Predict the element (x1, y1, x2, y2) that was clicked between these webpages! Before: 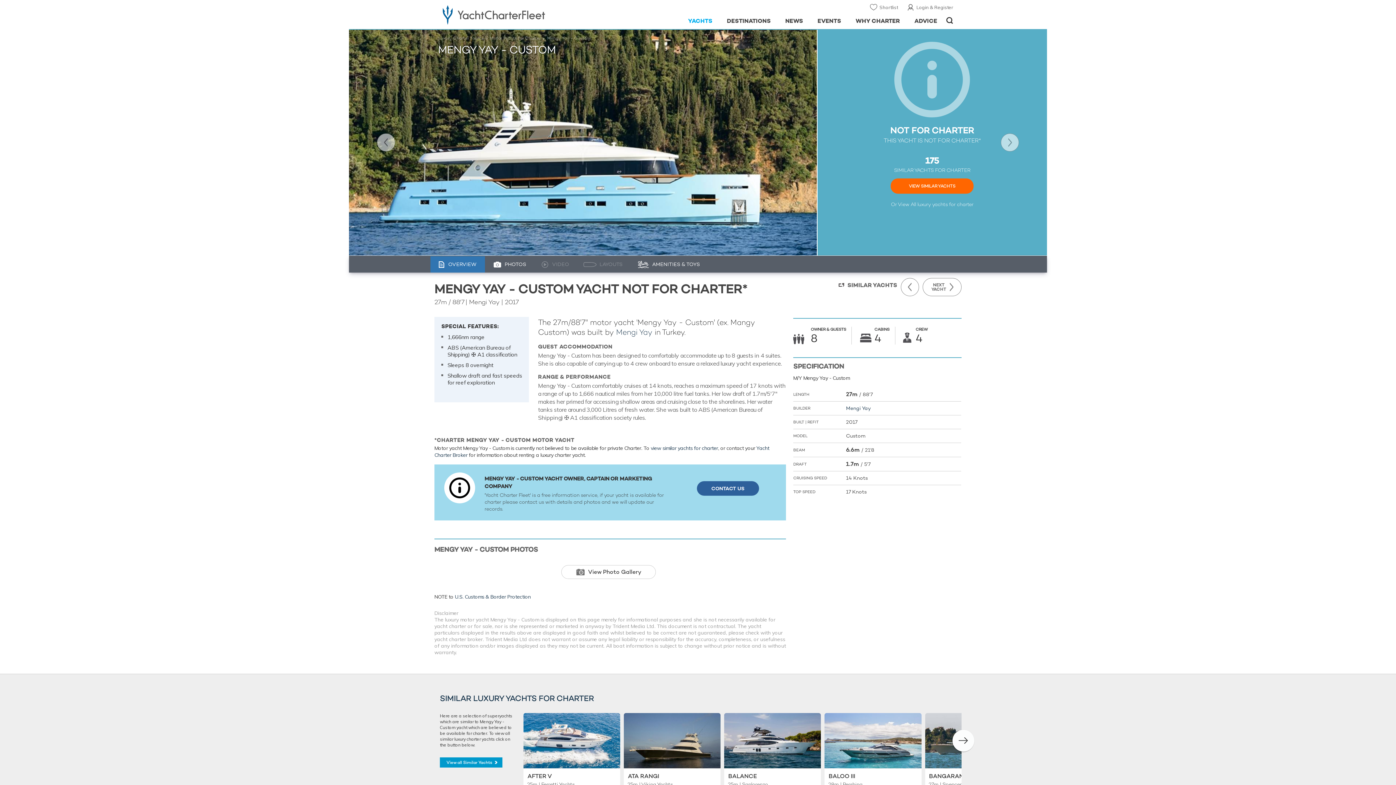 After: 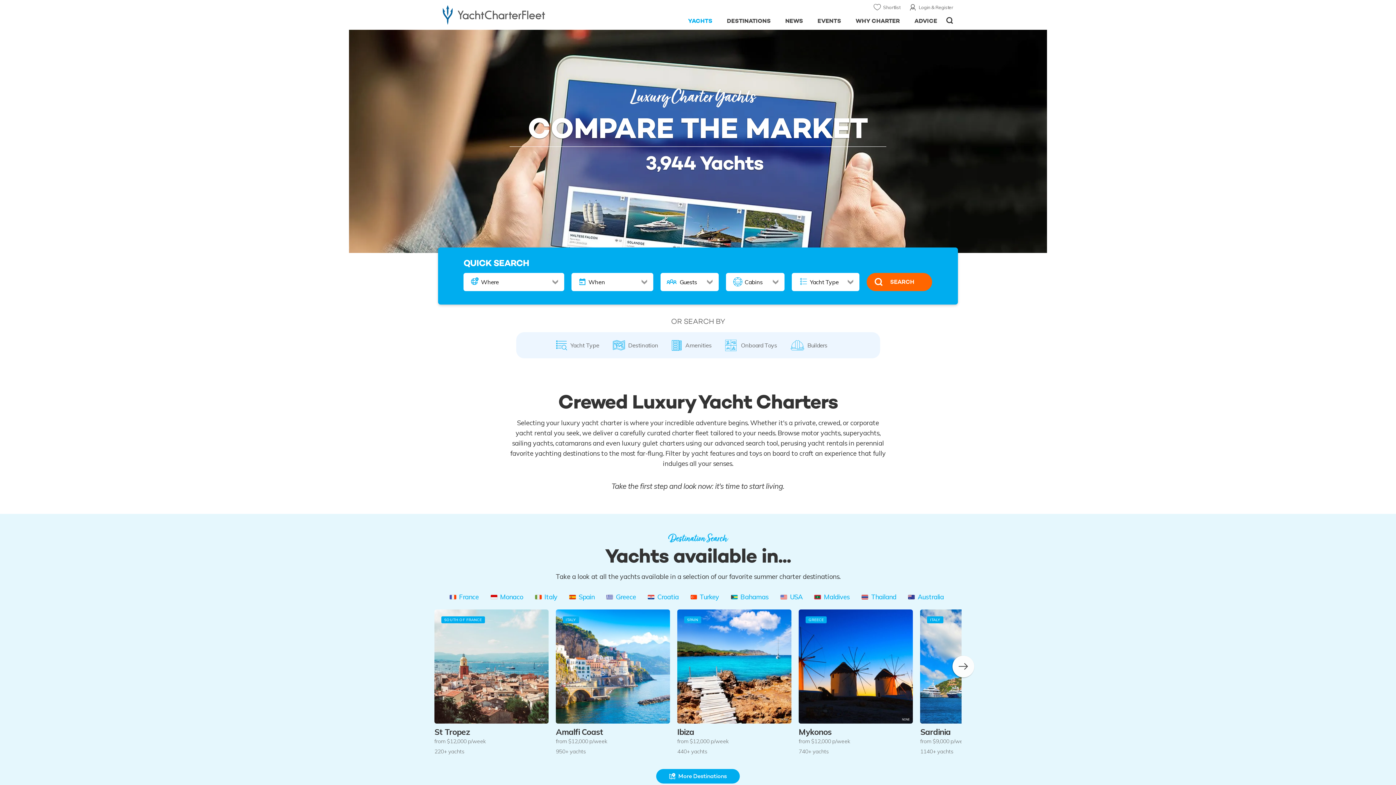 Action: bbox: (438, 34, 487, 41) label: Luxury Charter Yachts